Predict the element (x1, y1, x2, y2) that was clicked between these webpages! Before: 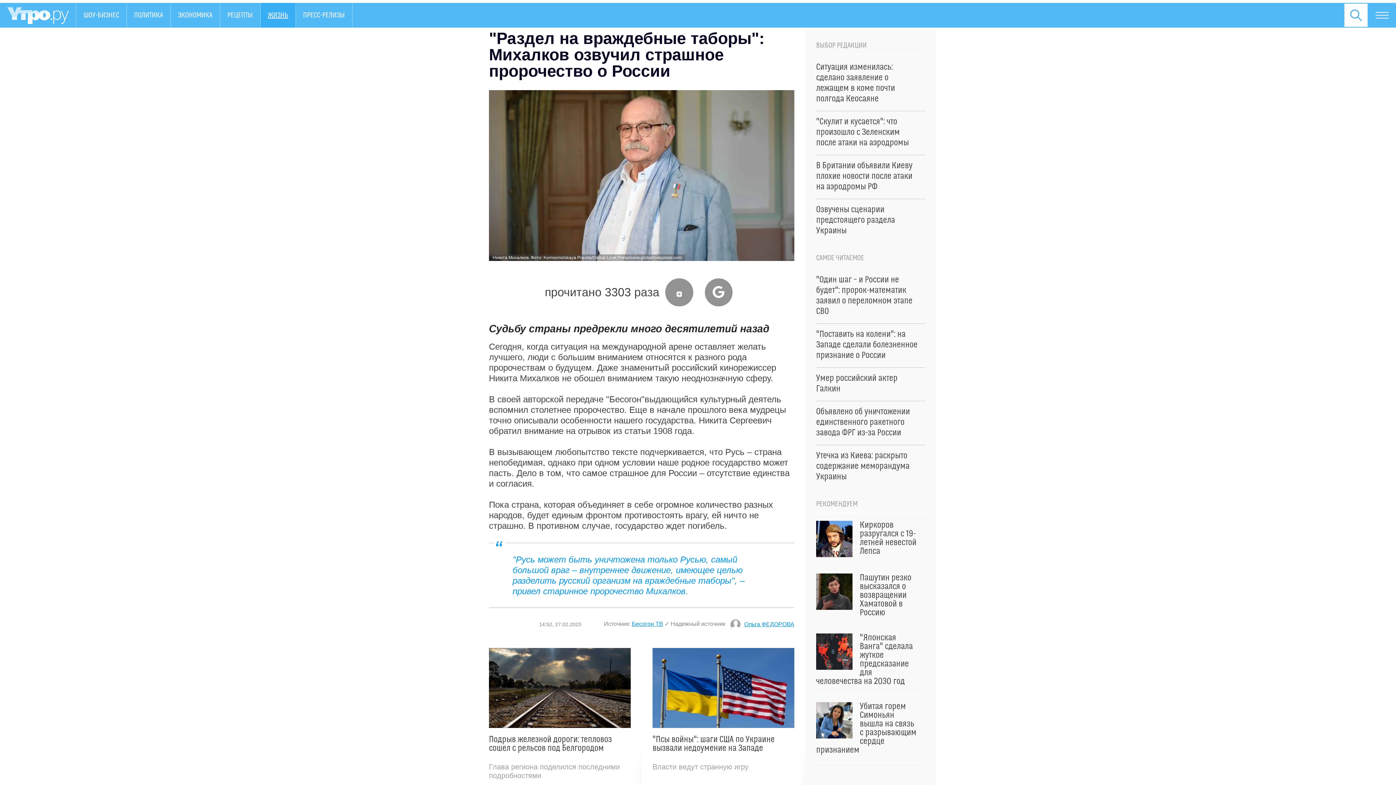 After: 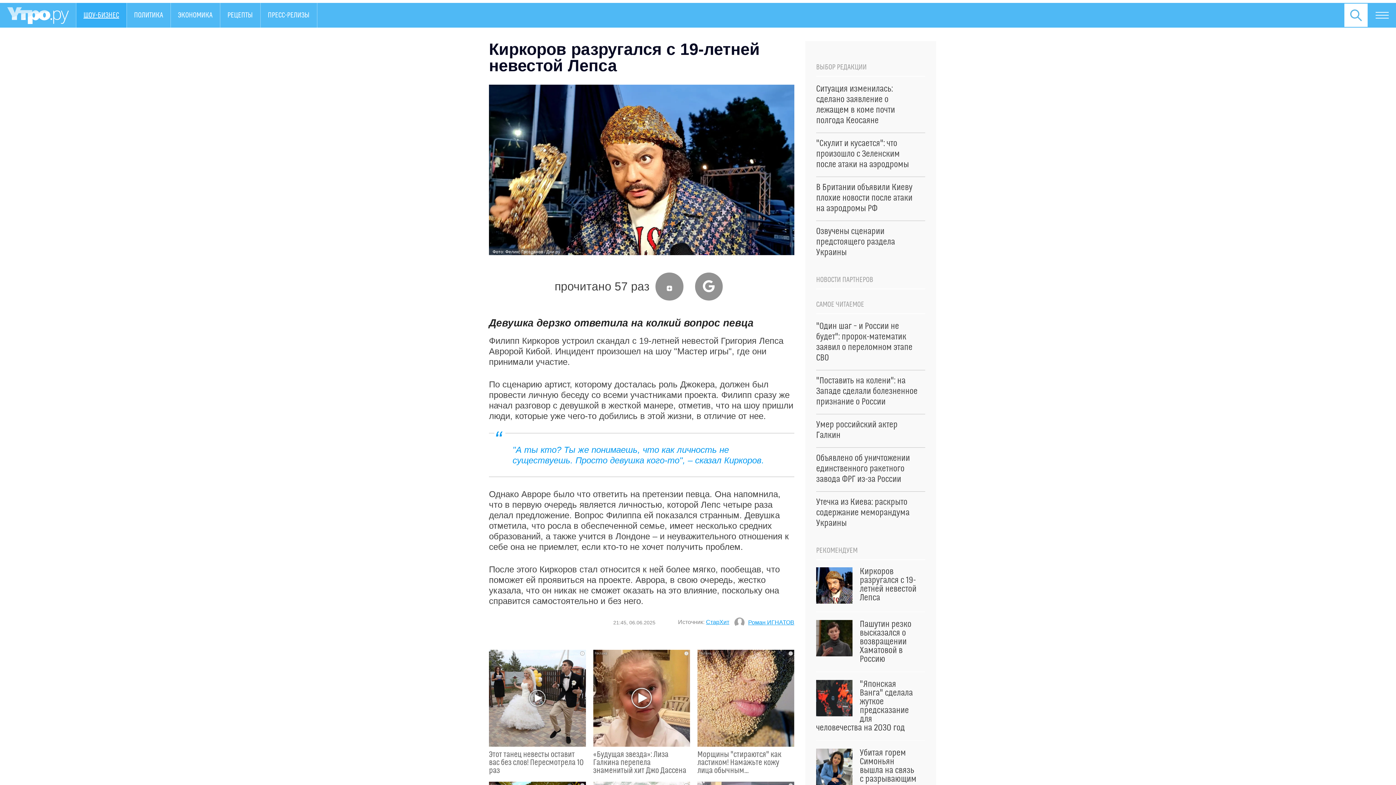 Action: bbox: (816, 521, 925, 556) label: Киркоров разругался с 19-летней невестой Лепса